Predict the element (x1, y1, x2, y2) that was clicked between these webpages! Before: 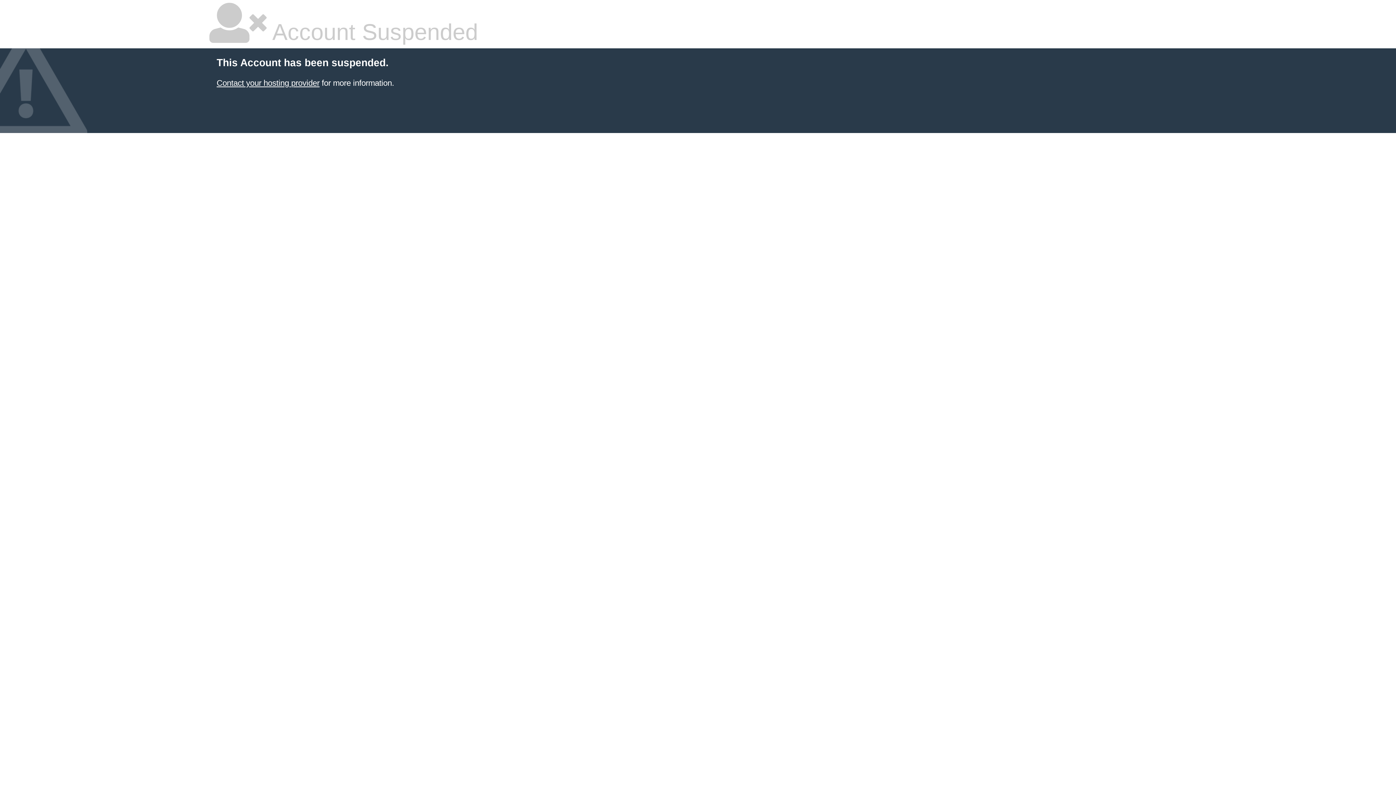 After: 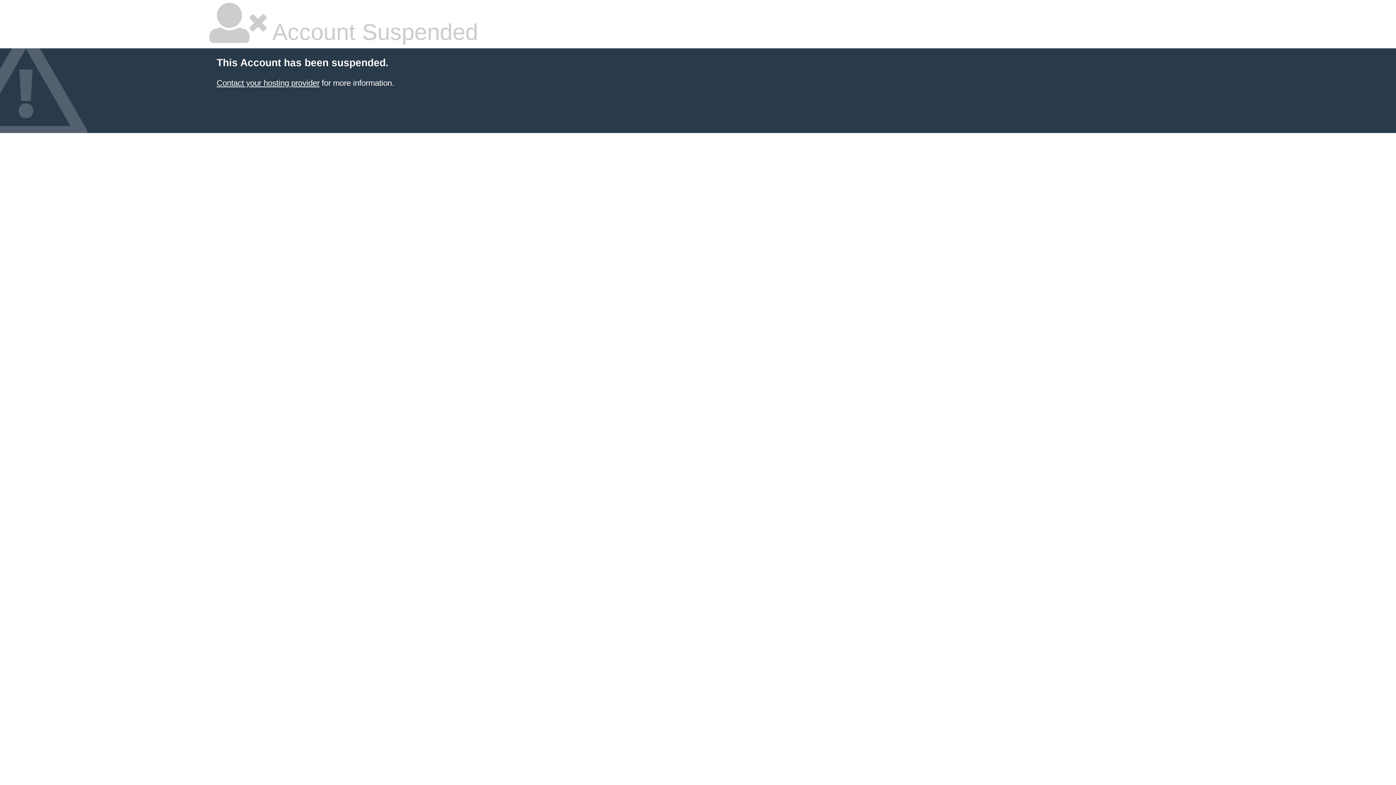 Action: label: Contact your hosting provider bbox: (216, 78, 319, 87)